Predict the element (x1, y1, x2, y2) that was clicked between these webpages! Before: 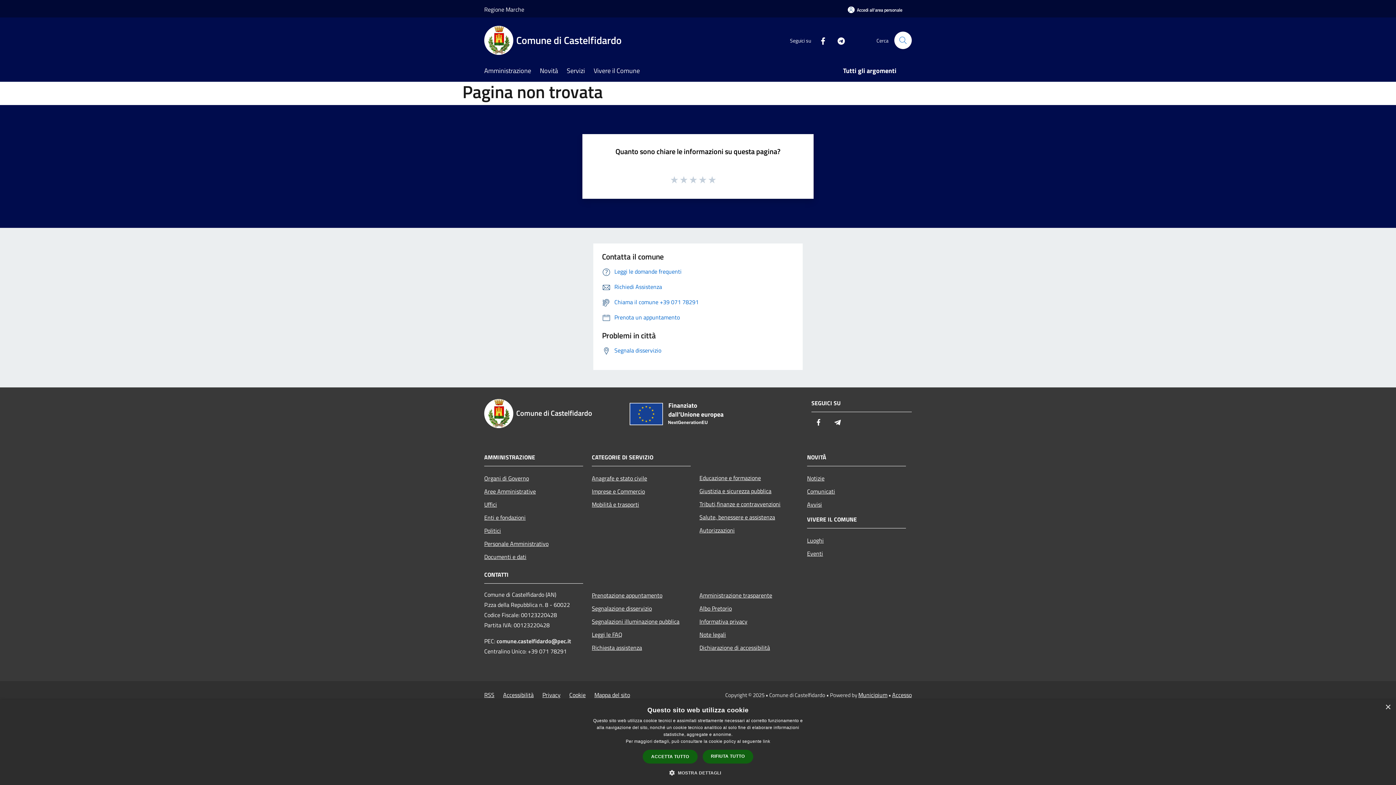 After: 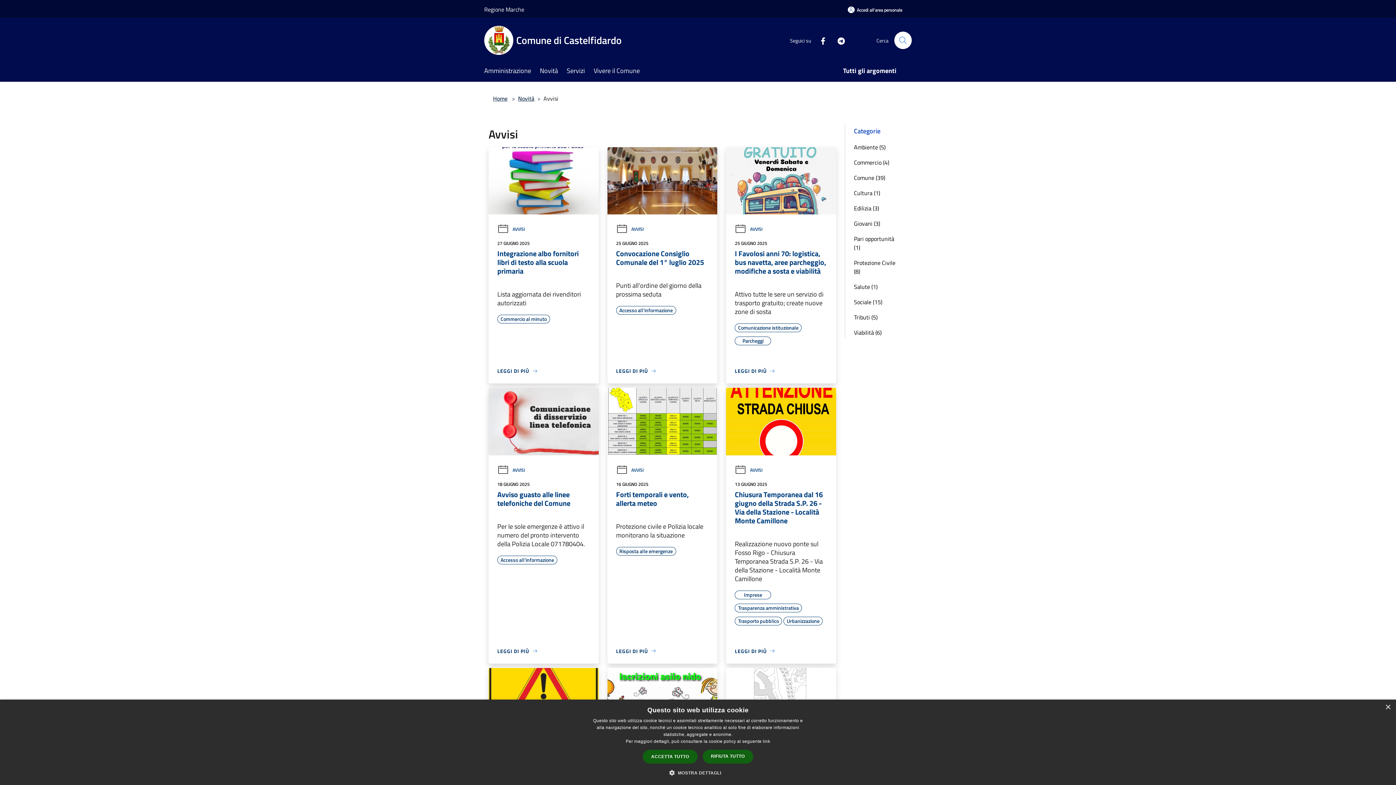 Action: bbox: (807, 498, 906, 511) label: Avvisi